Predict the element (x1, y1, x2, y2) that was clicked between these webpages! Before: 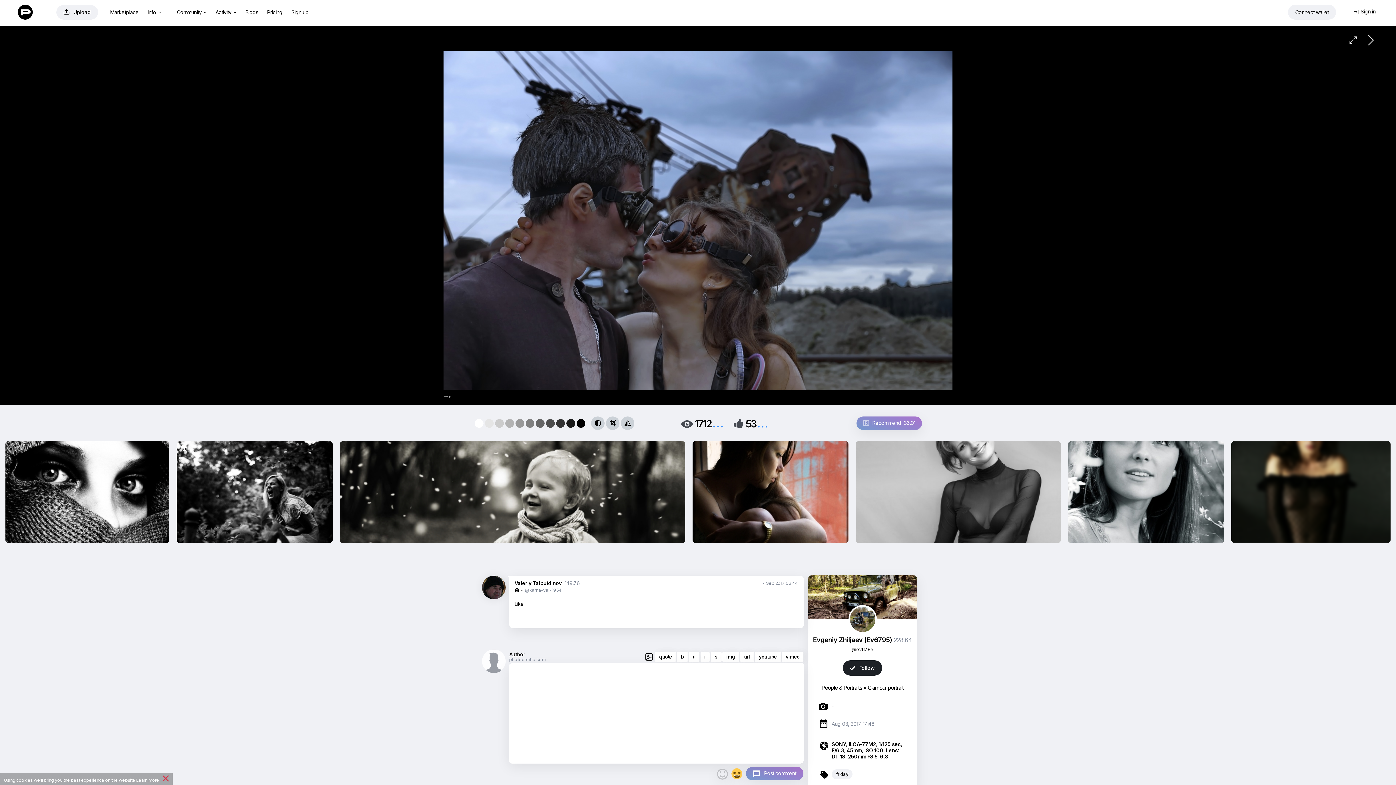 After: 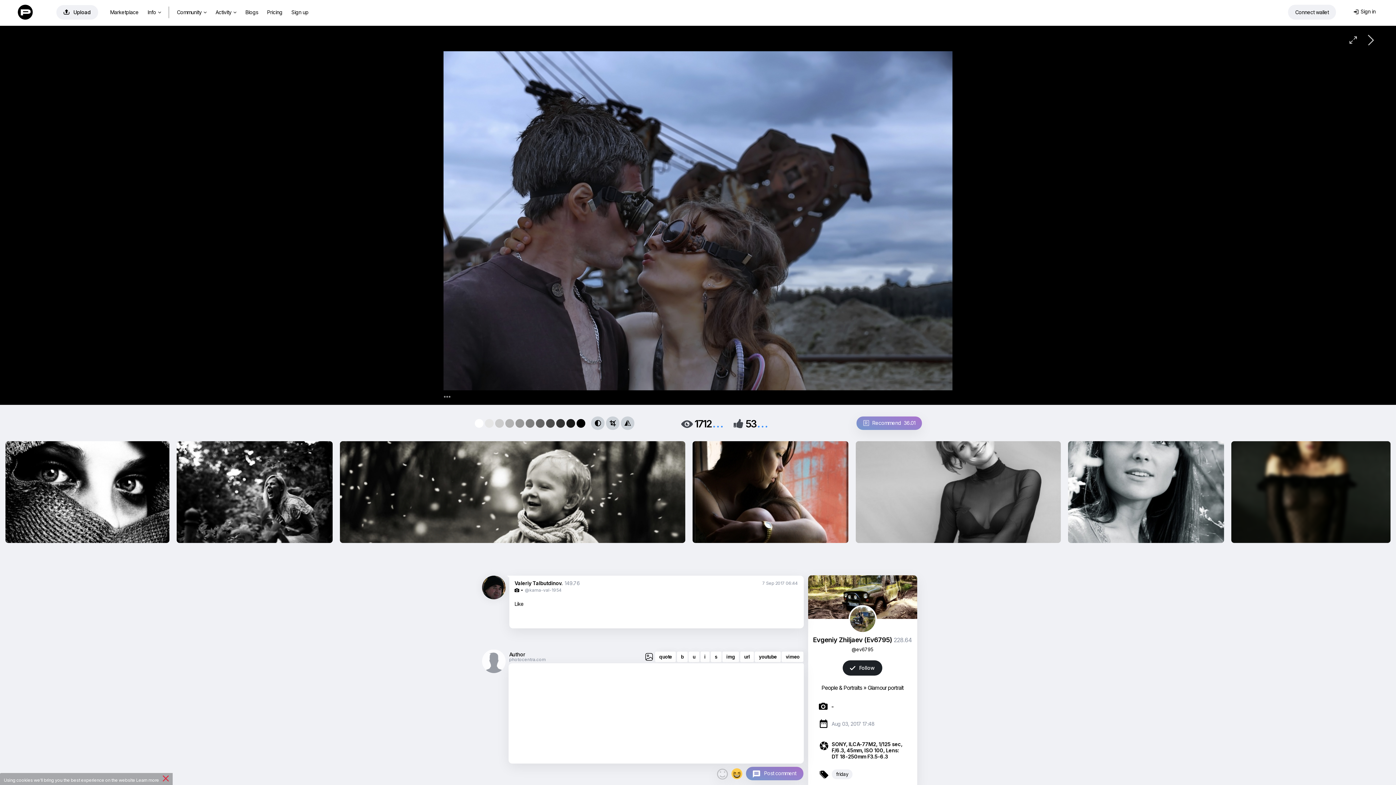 Action: label: Connect wallet bbox: (1288, 4, 1336, 19)